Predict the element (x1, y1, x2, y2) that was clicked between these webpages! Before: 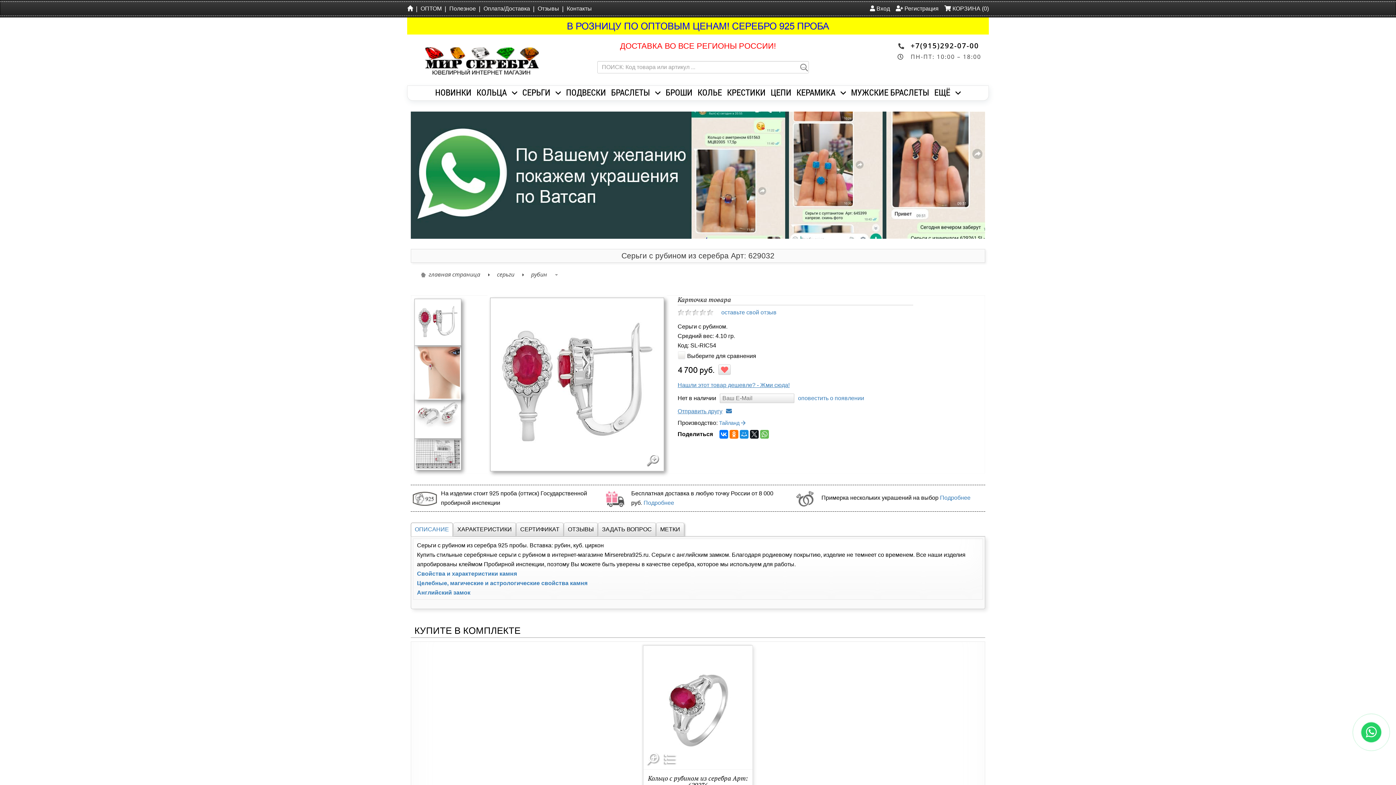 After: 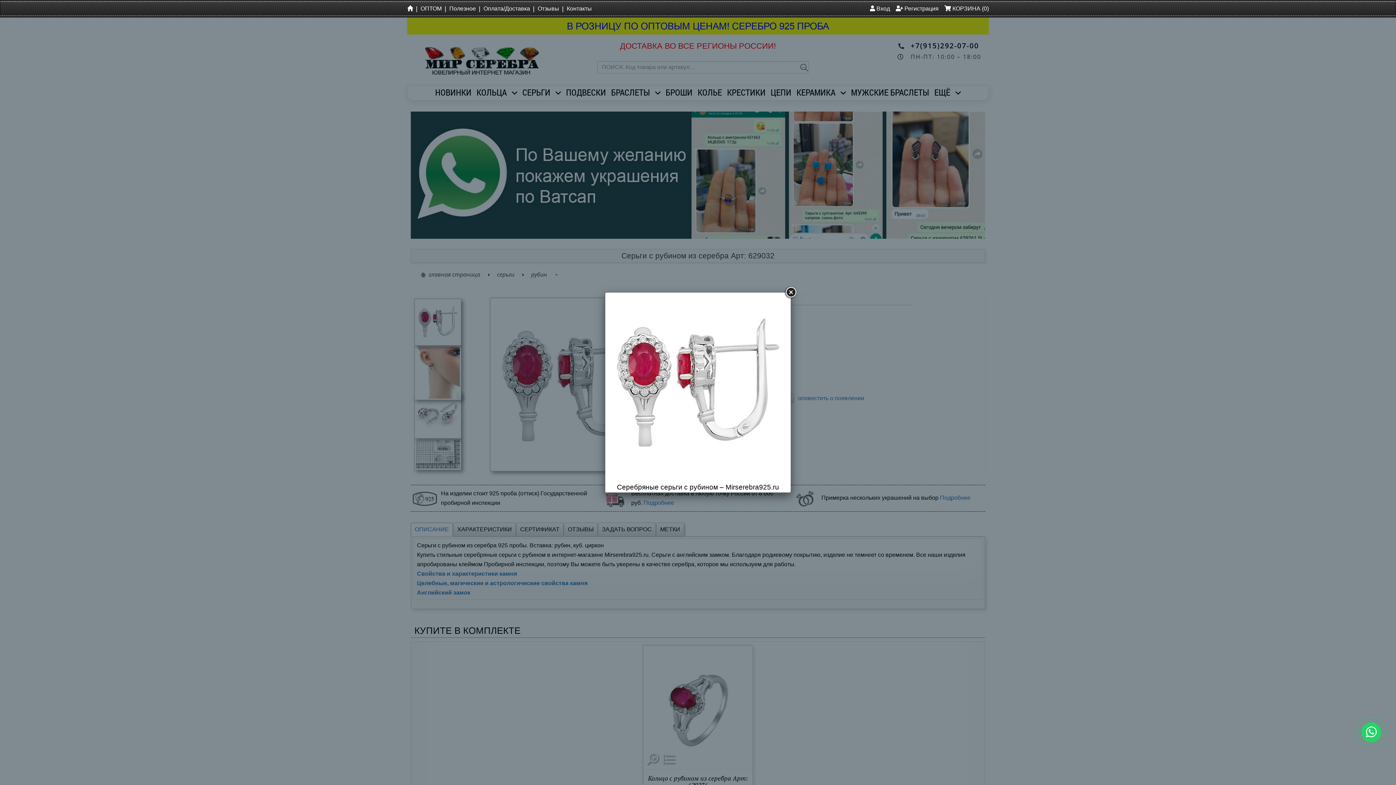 Action: bbox: (487, 295, 666, 474)